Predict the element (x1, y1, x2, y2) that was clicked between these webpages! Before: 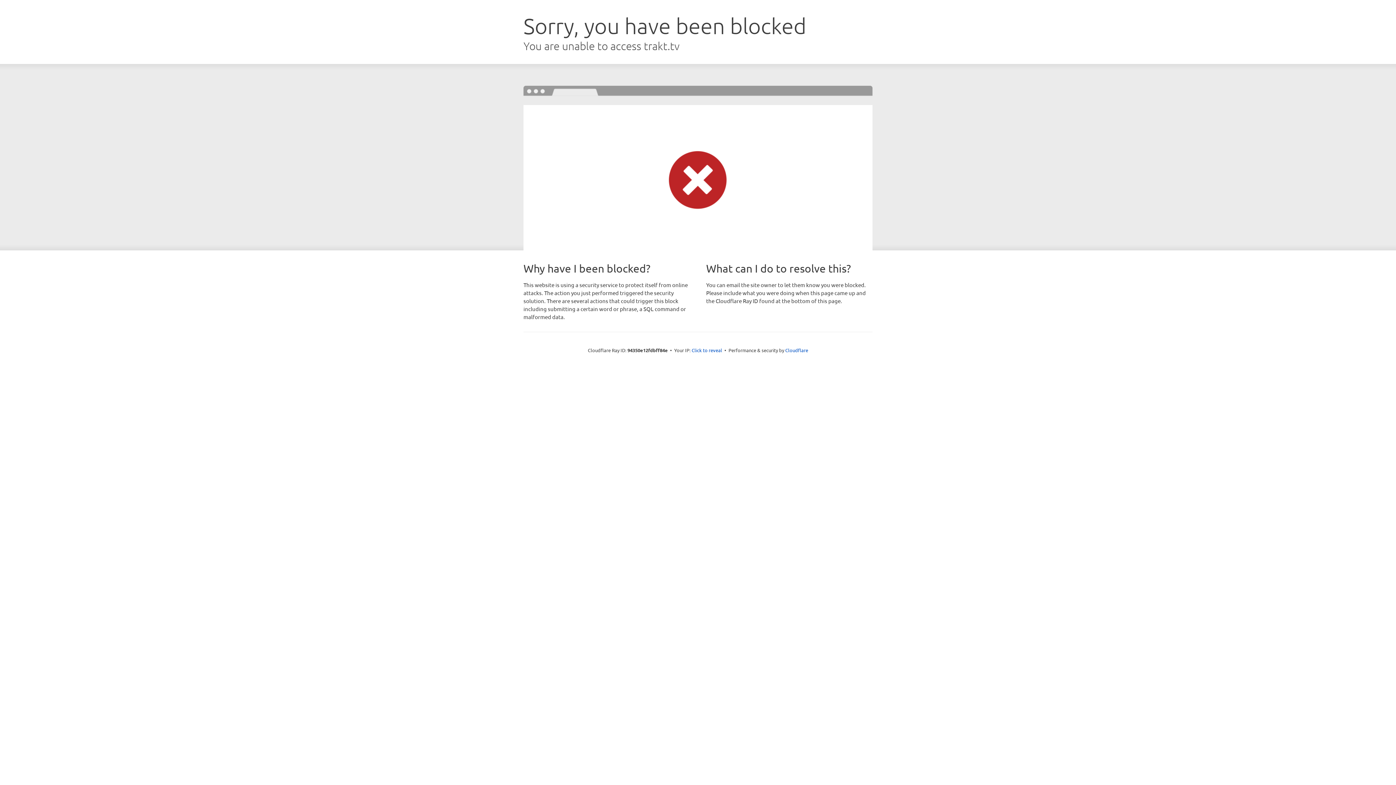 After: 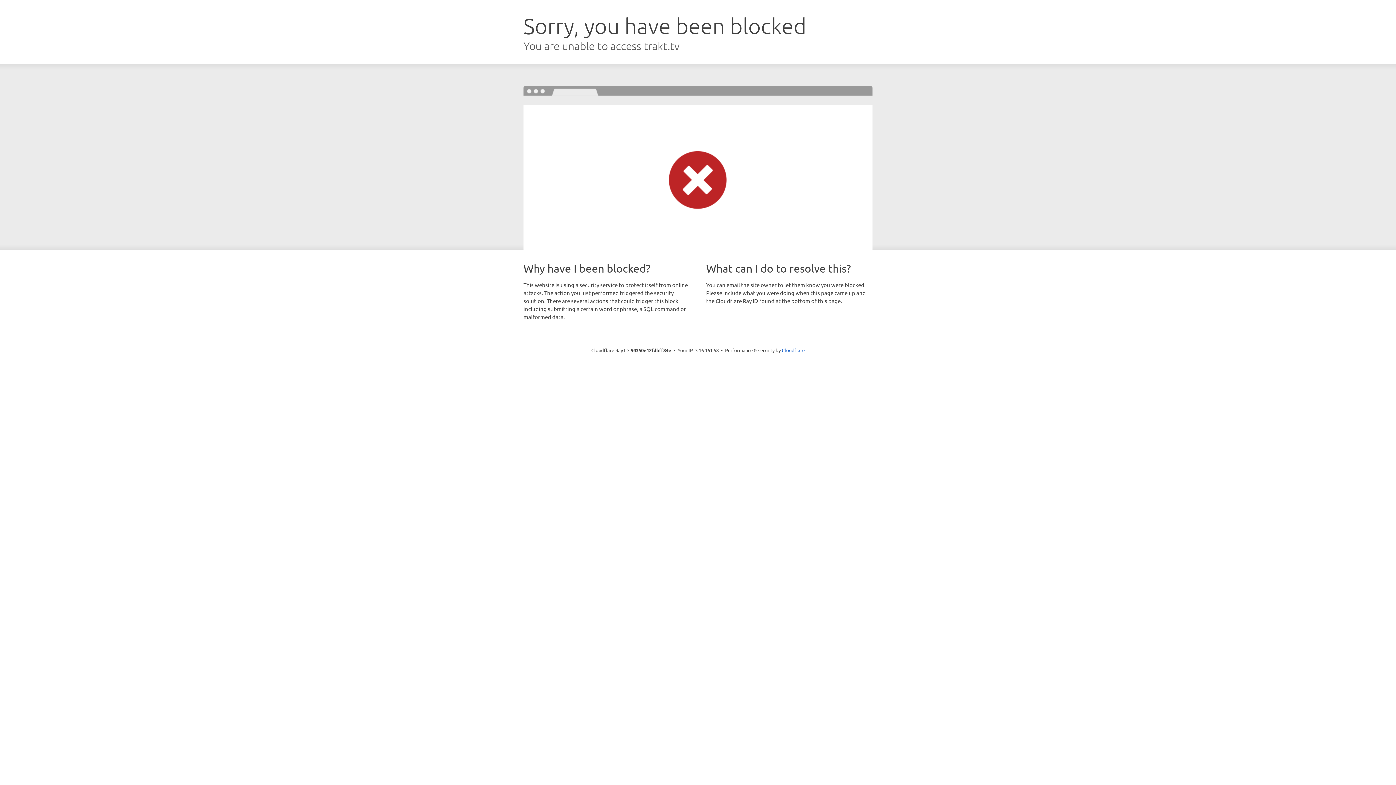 Action: label: Click to reveal bbox: (691, 346, 722, 353)